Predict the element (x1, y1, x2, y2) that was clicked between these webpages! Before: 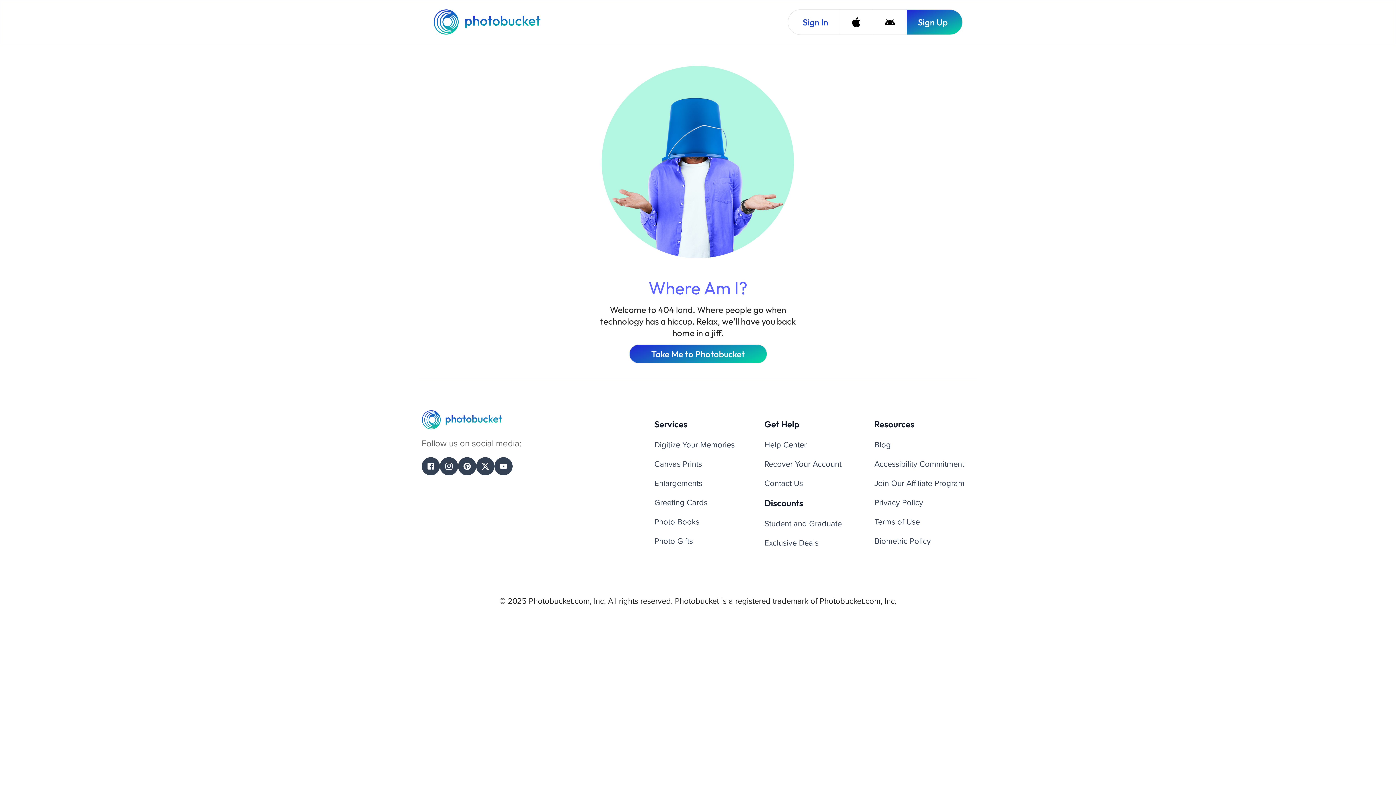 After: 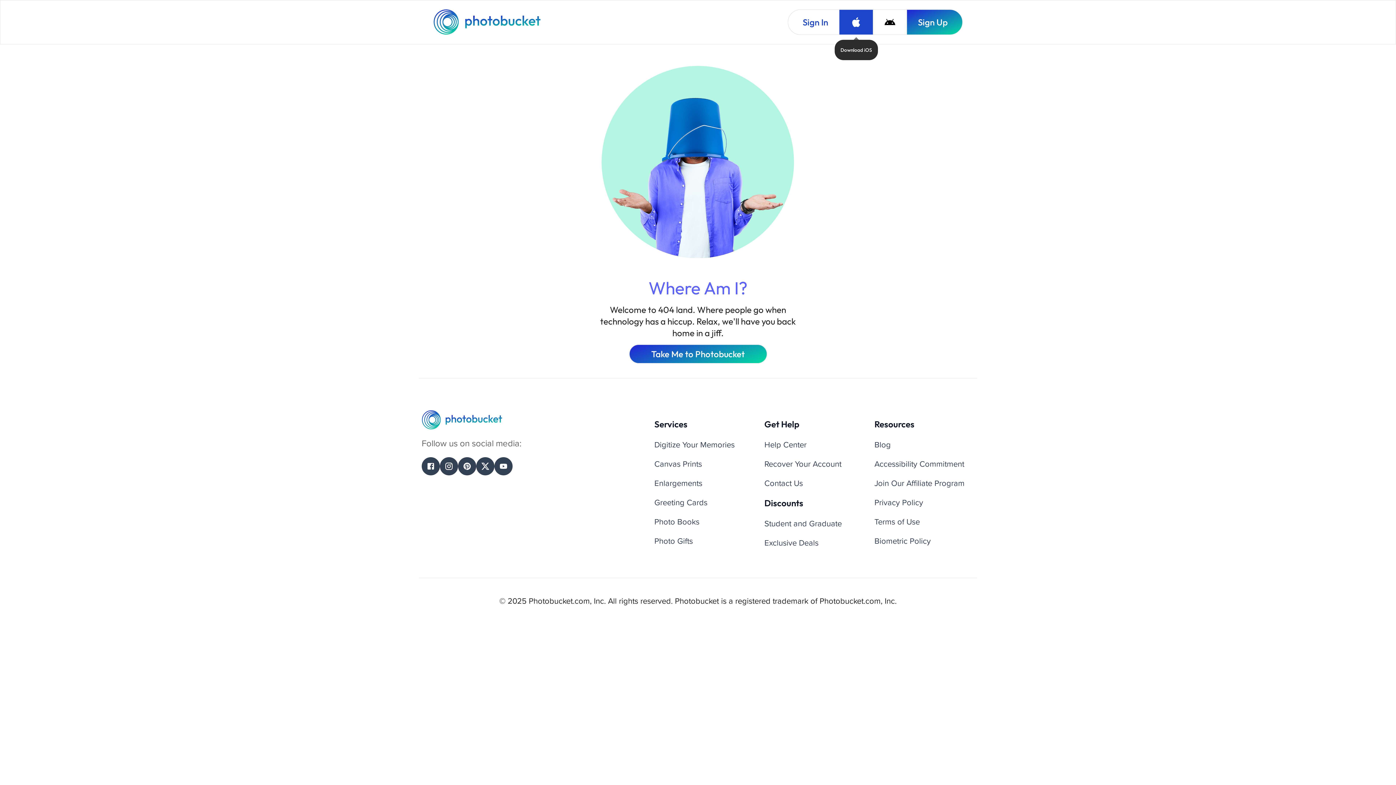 Action: label: Download iOS bbox: (839, 9, 873, 34)